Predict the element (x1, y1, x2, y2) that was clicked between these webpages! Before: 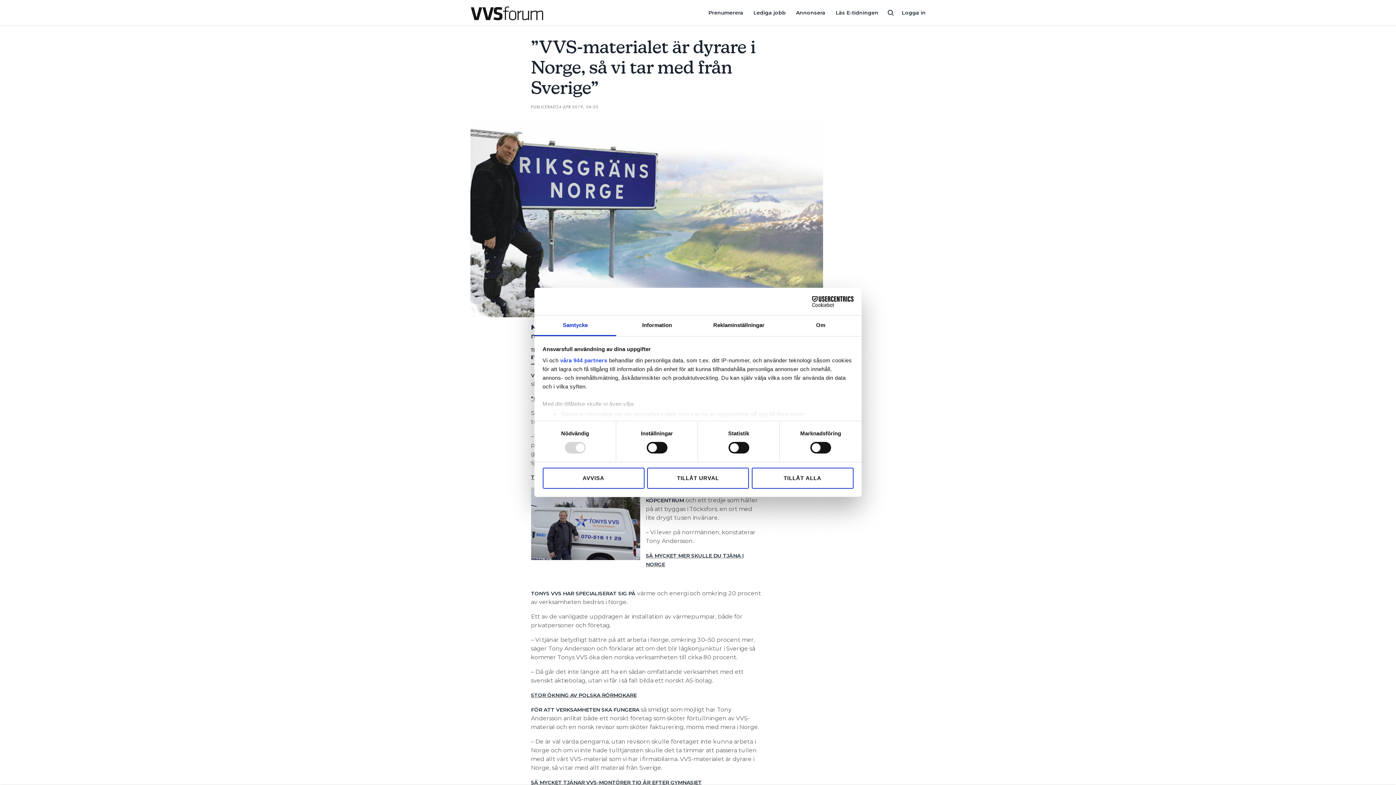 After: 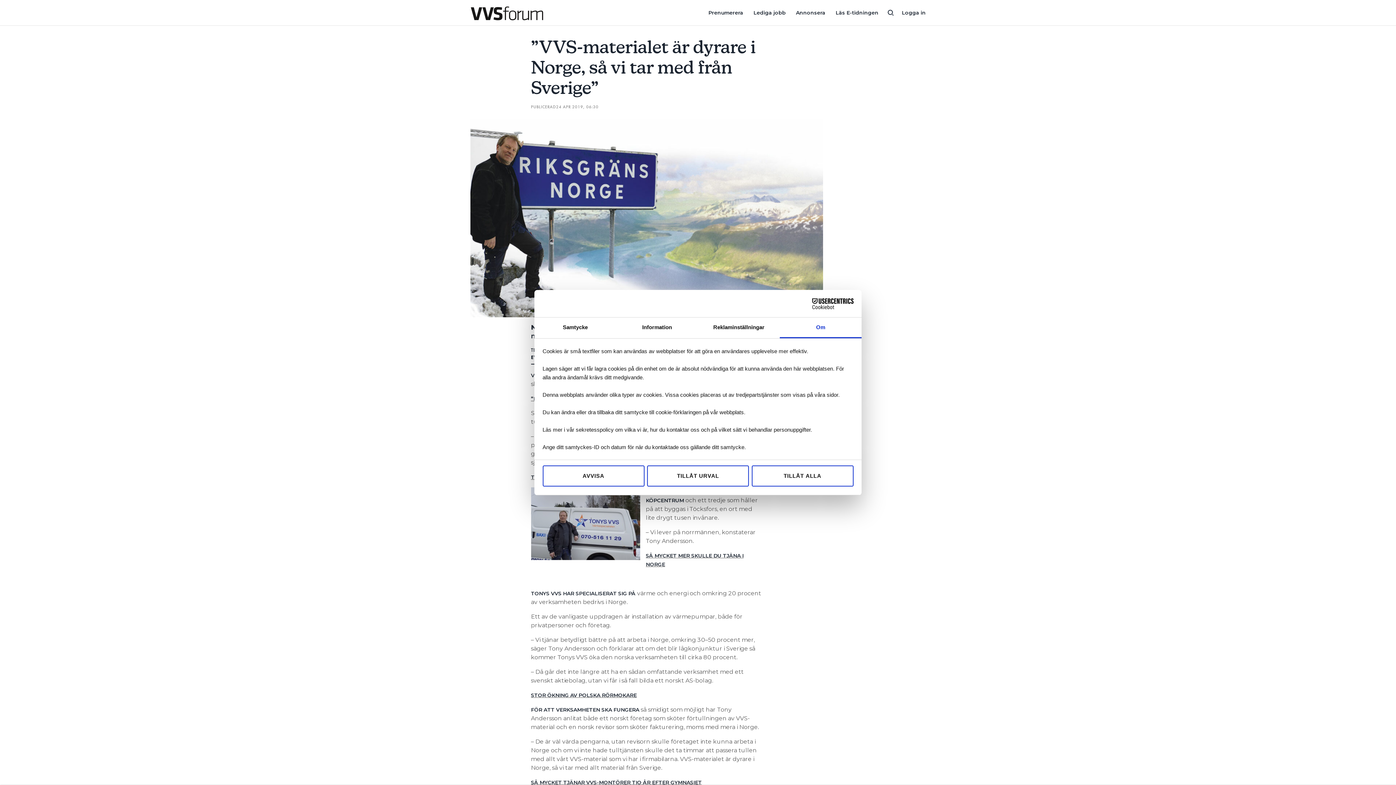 Action: label: Om bbox: (780, 315, 861, 336)